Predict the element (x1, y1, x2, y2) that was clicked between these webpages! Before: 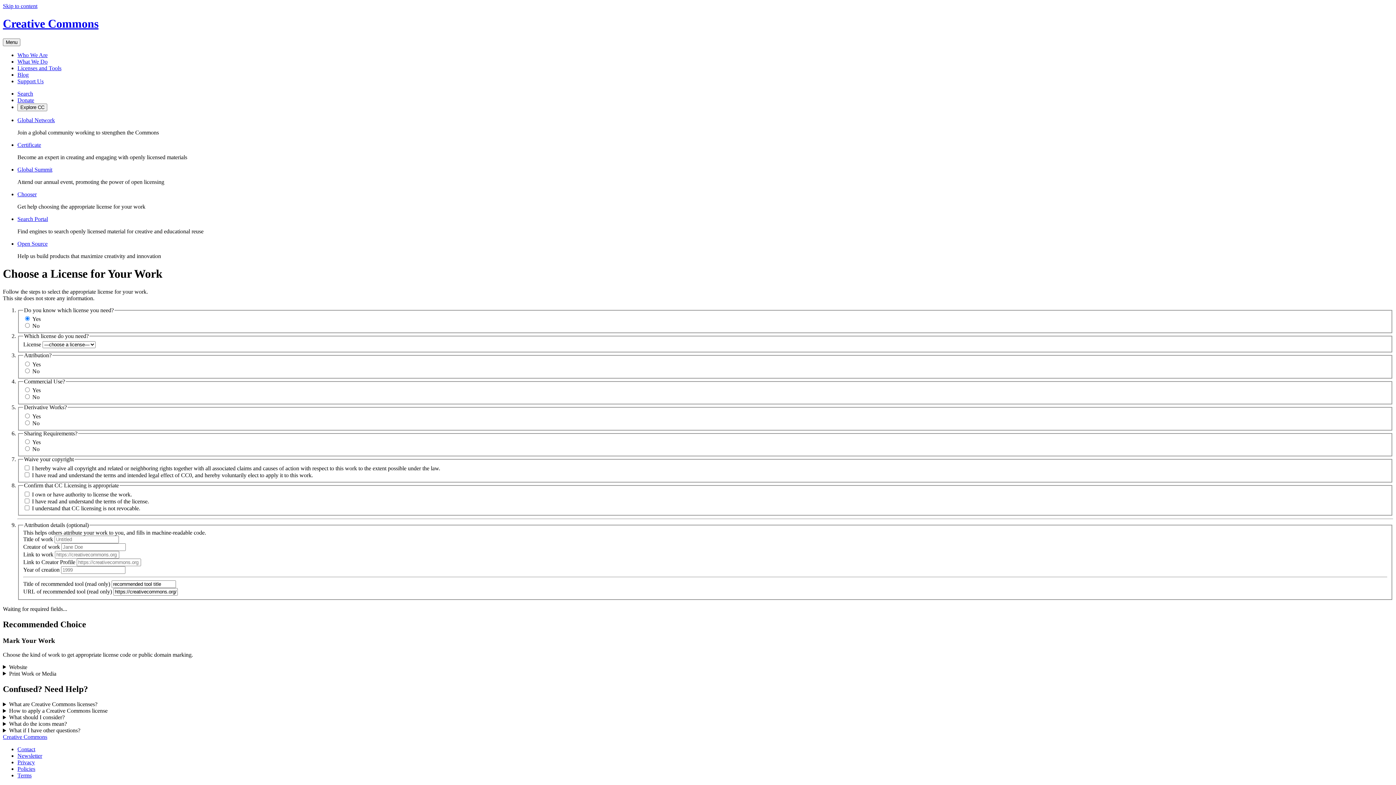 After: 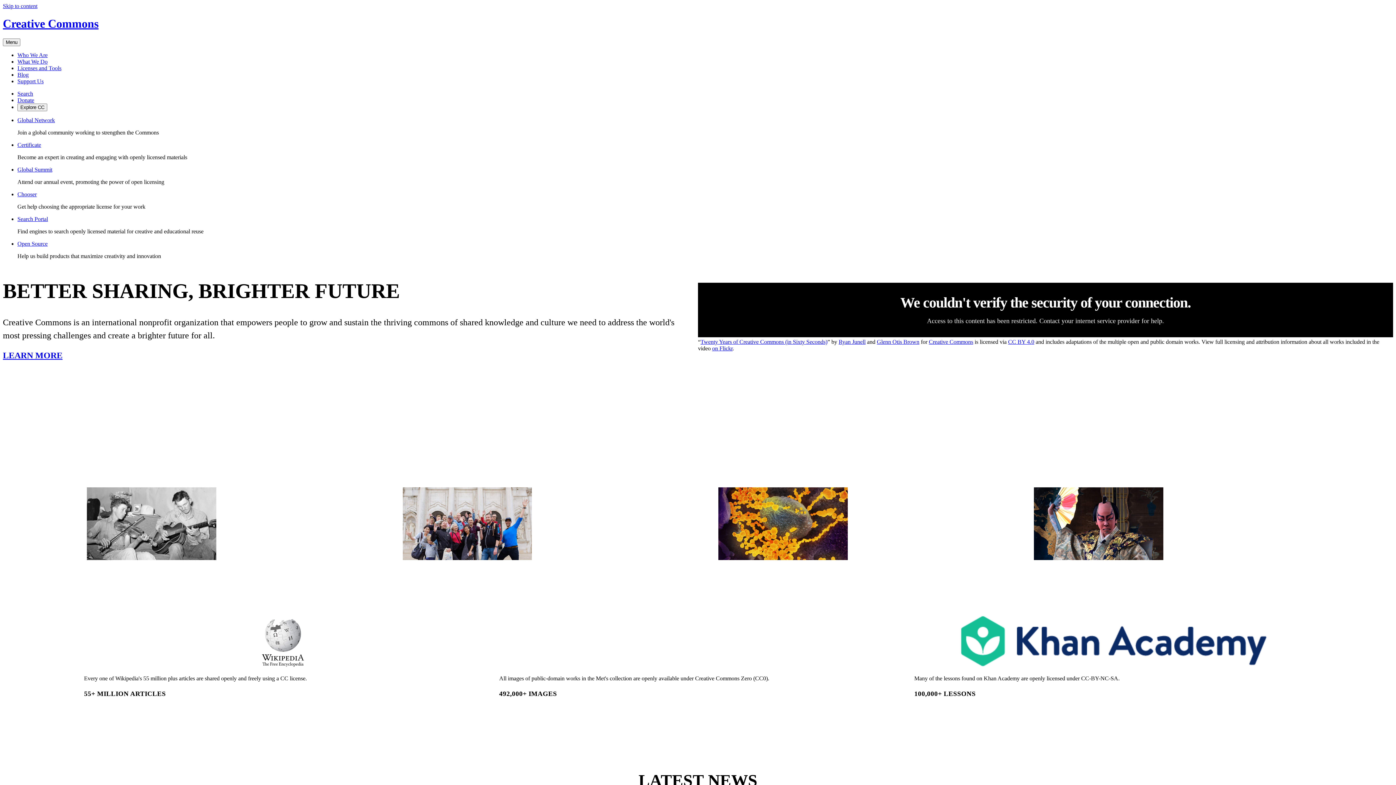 Action: label: Creative Commons bbox: (2, 734, 47, 740)